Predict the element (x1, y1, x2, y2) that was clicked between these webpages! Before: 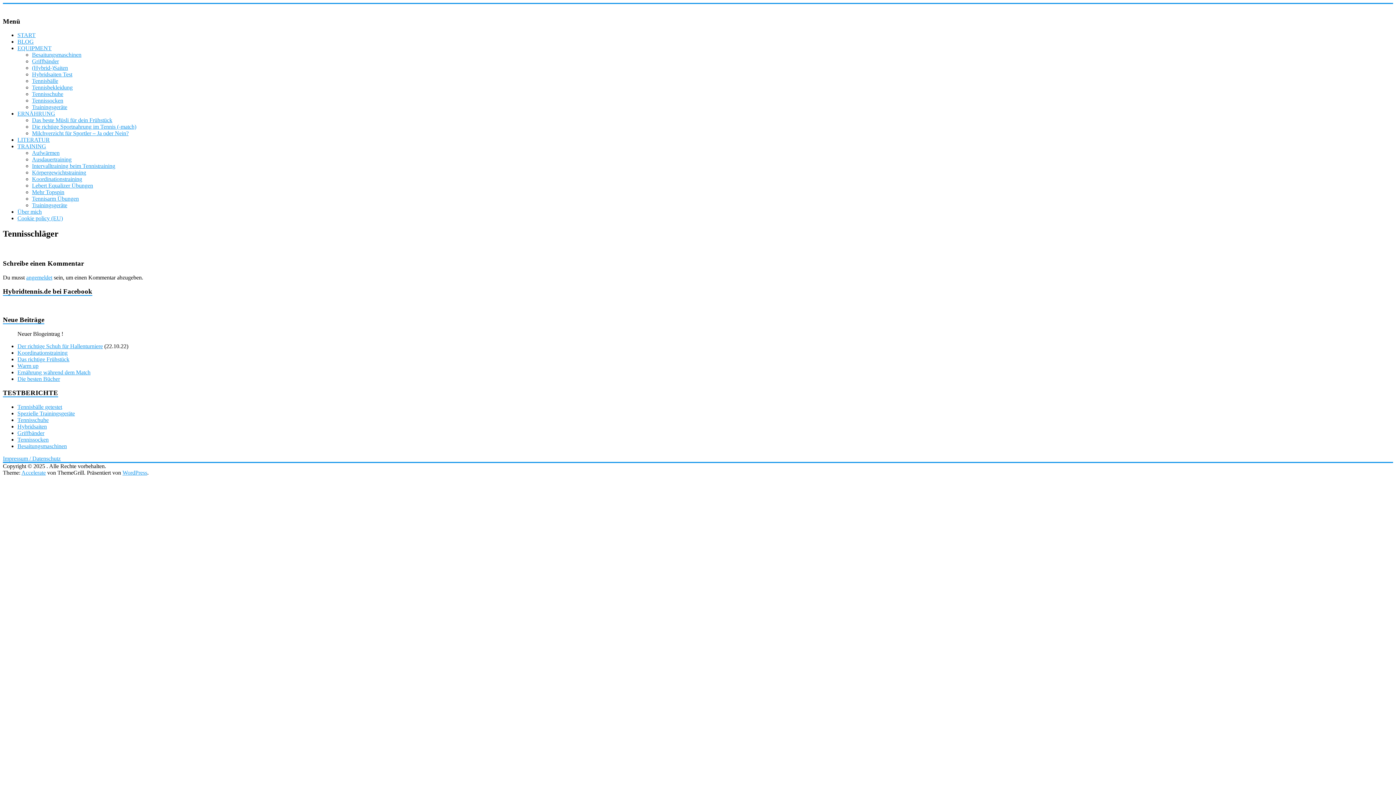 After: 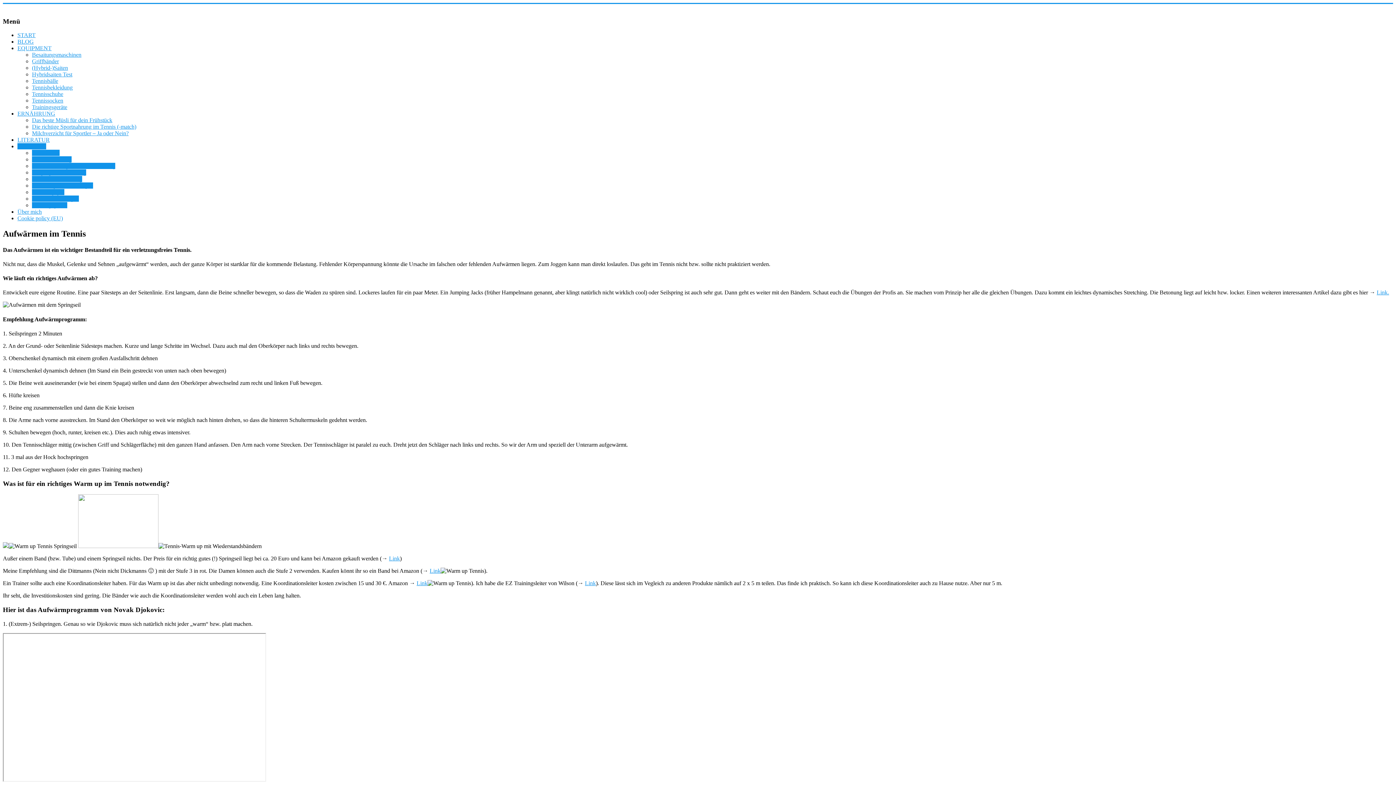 Action: bbox: (17, 362, 38, 368) label: Warm up